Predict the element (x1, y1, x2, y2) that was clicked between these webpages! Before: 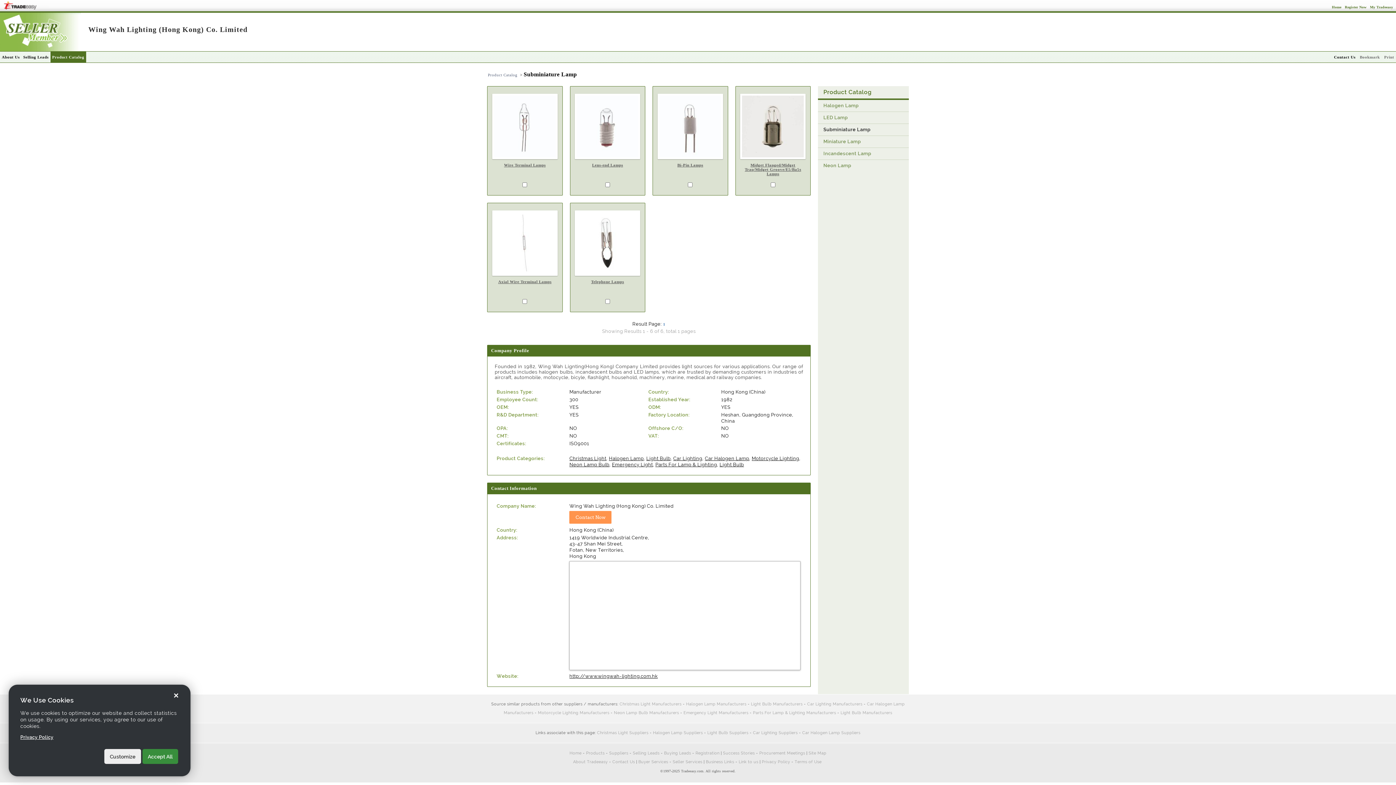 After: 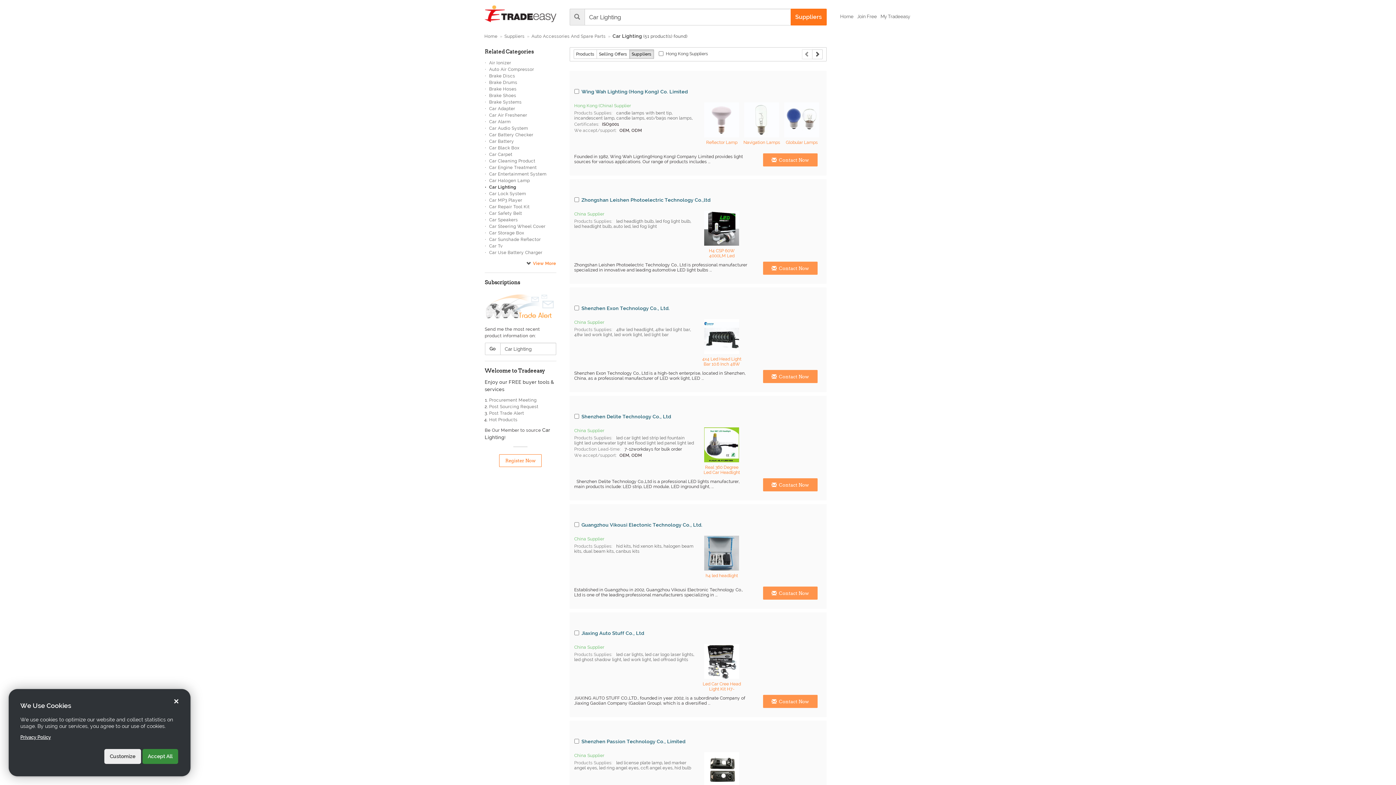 Action: label: Car Lighting Suppliers bbox: (753, 730, 797, 735)